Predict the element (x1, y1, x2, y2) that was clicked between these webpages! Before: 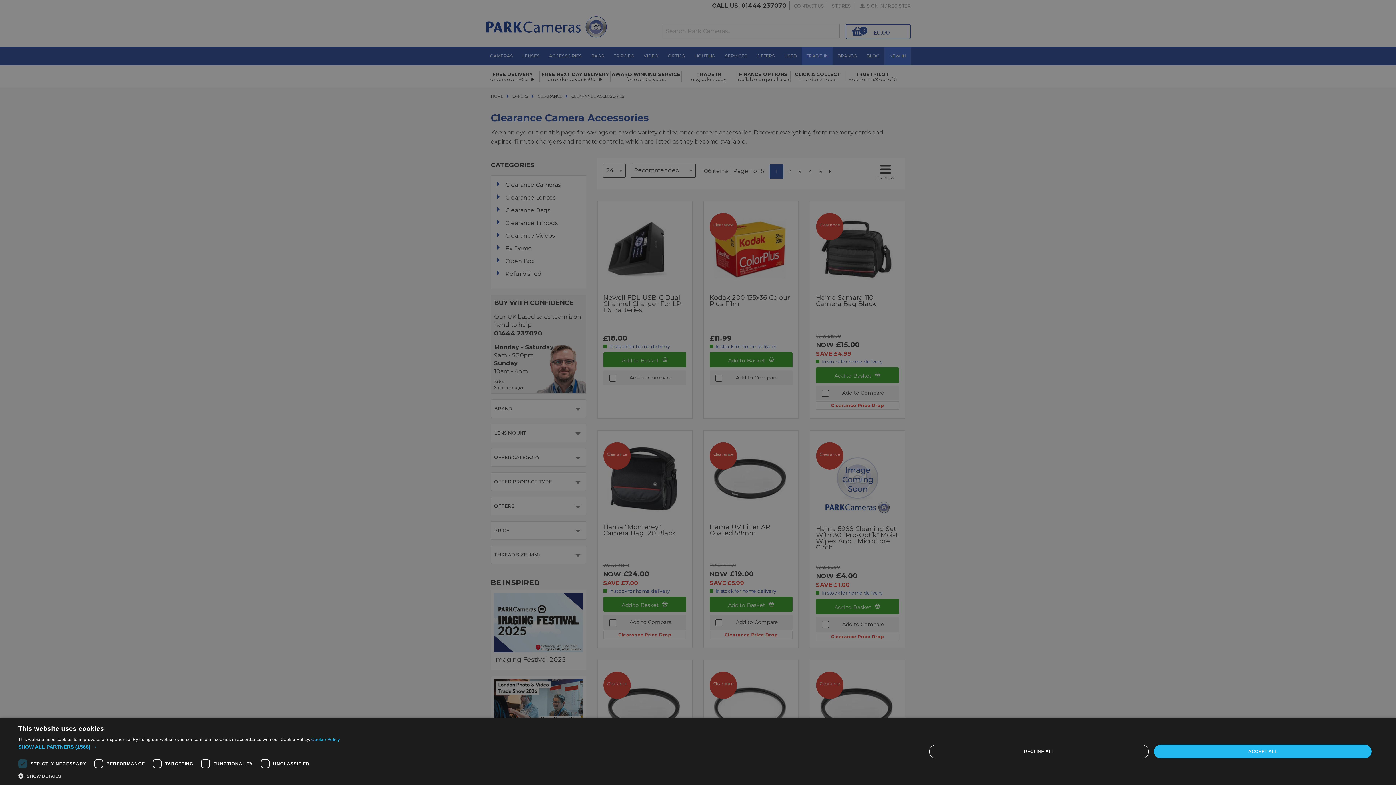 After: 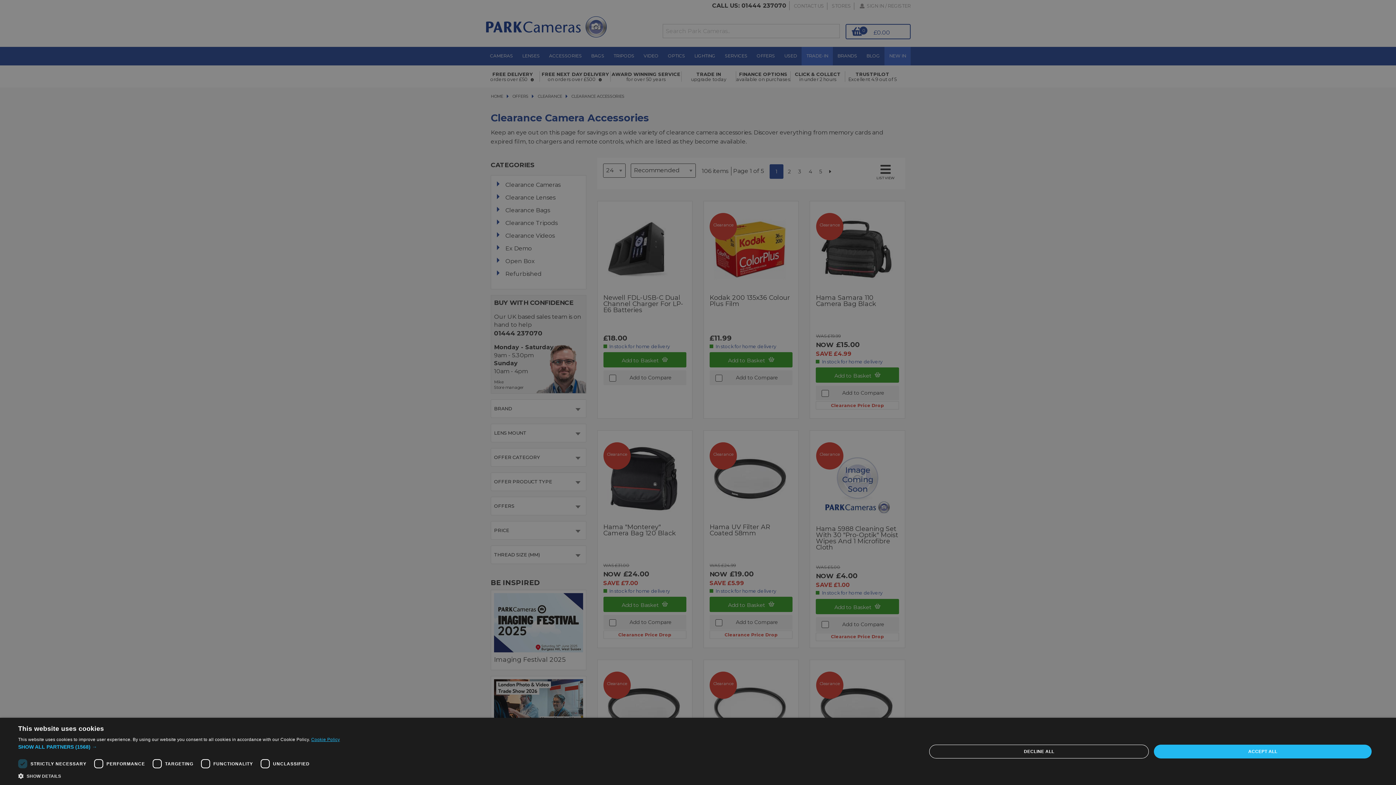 Action: label: Cookie Policy, opens a new window bbox: (311, 737, 339, 742)